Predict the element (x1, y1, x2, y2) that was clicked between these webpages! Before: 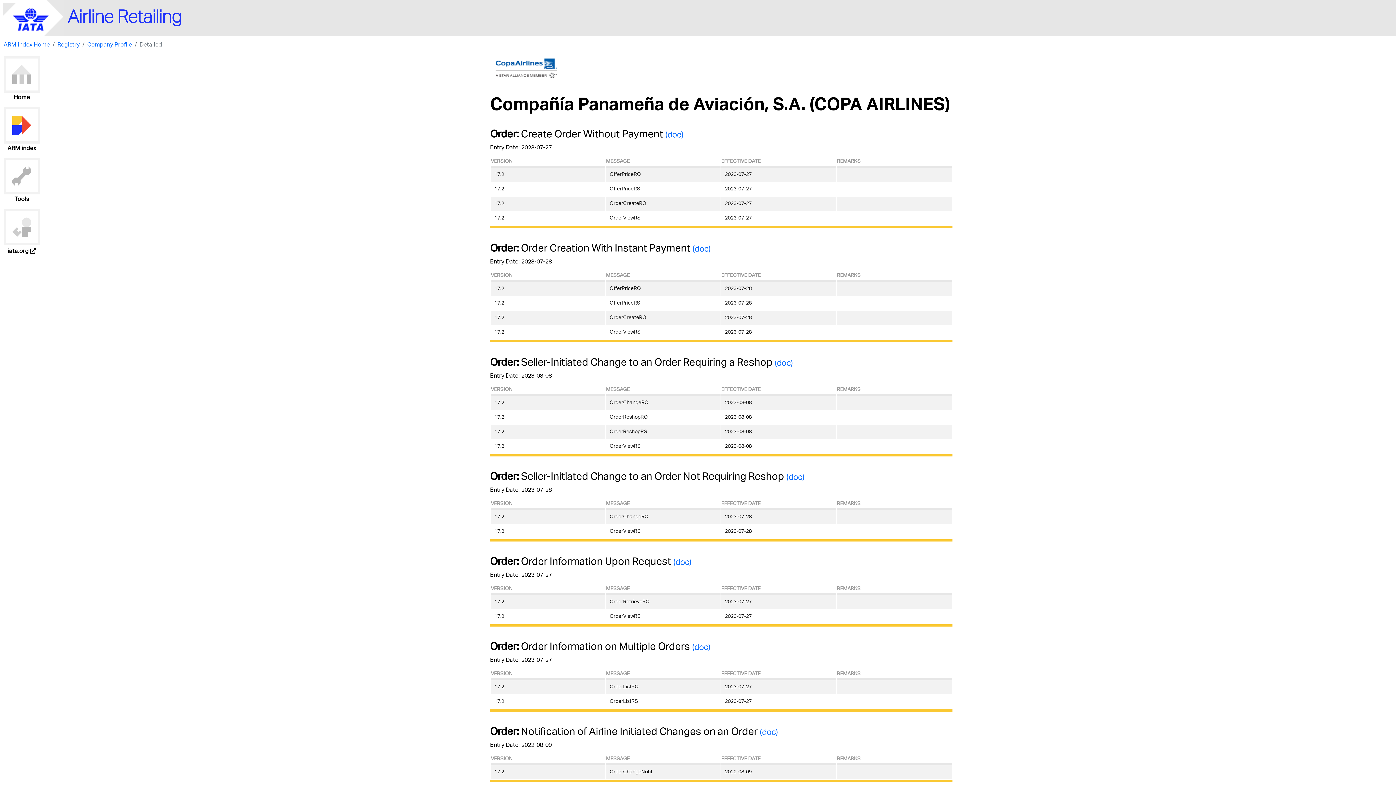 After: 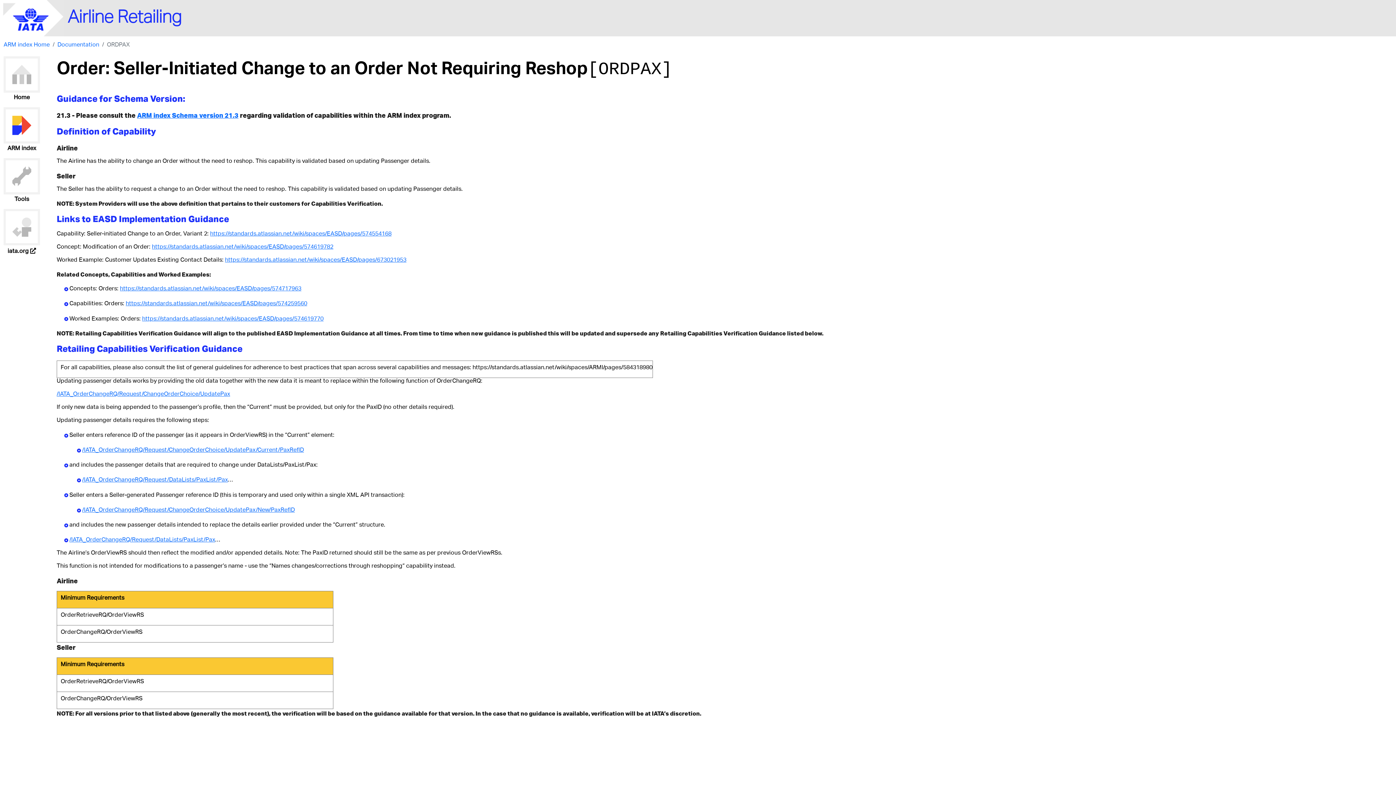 Action: bbox: (786, 474, 804, 482) label: (doc)